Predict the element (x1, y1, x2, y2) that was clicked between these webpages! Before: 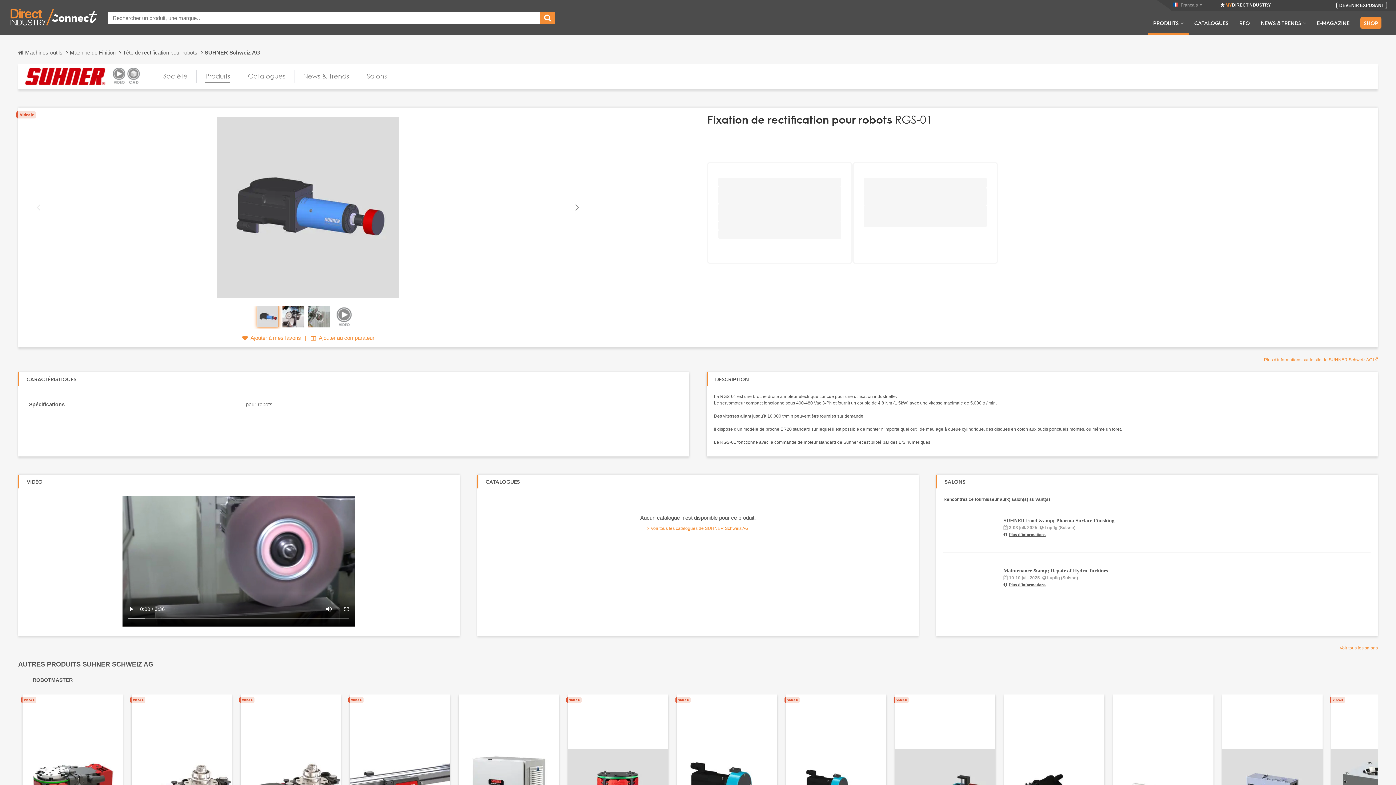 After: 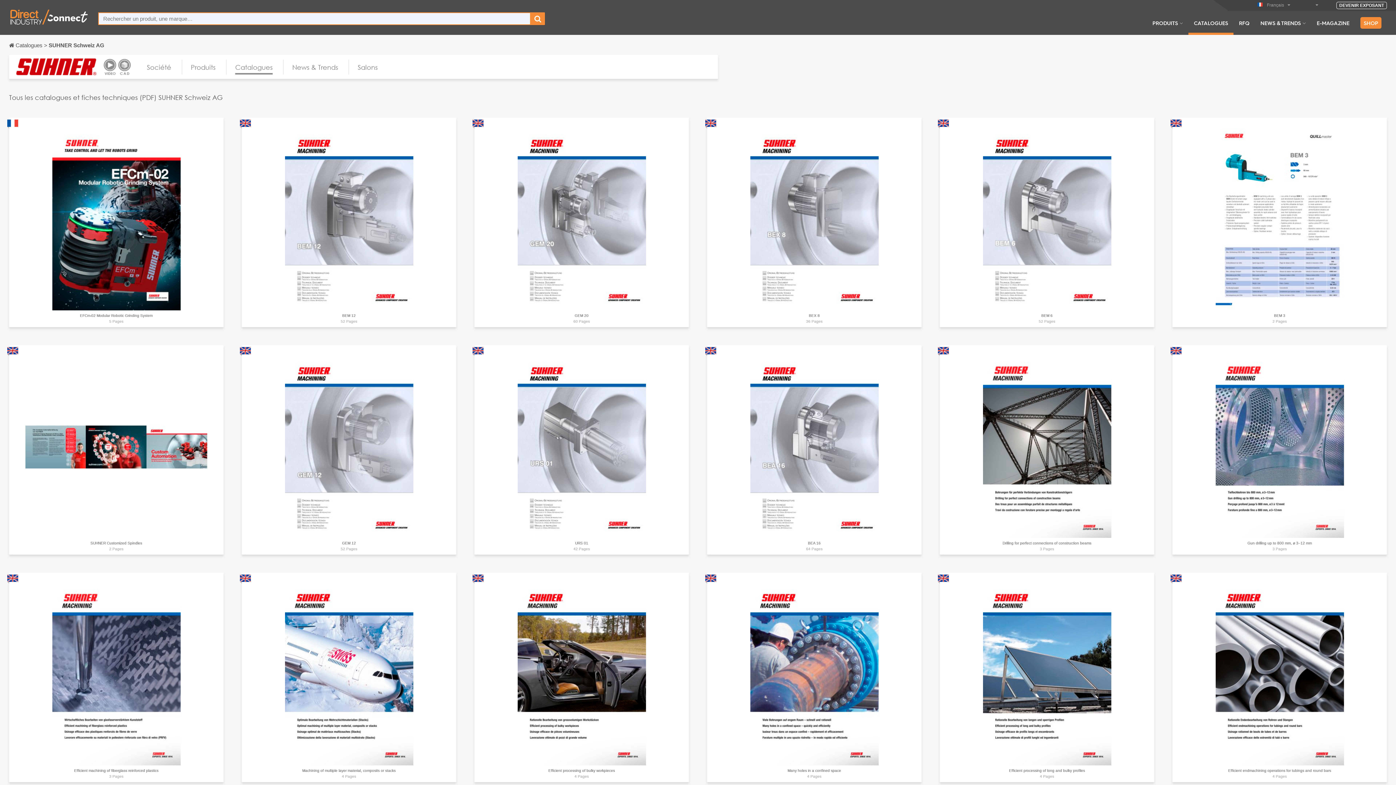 Action: bbox: (484, 525, 911, 532) label: Voir tous les catalogues de SUHNER Schweiz AG